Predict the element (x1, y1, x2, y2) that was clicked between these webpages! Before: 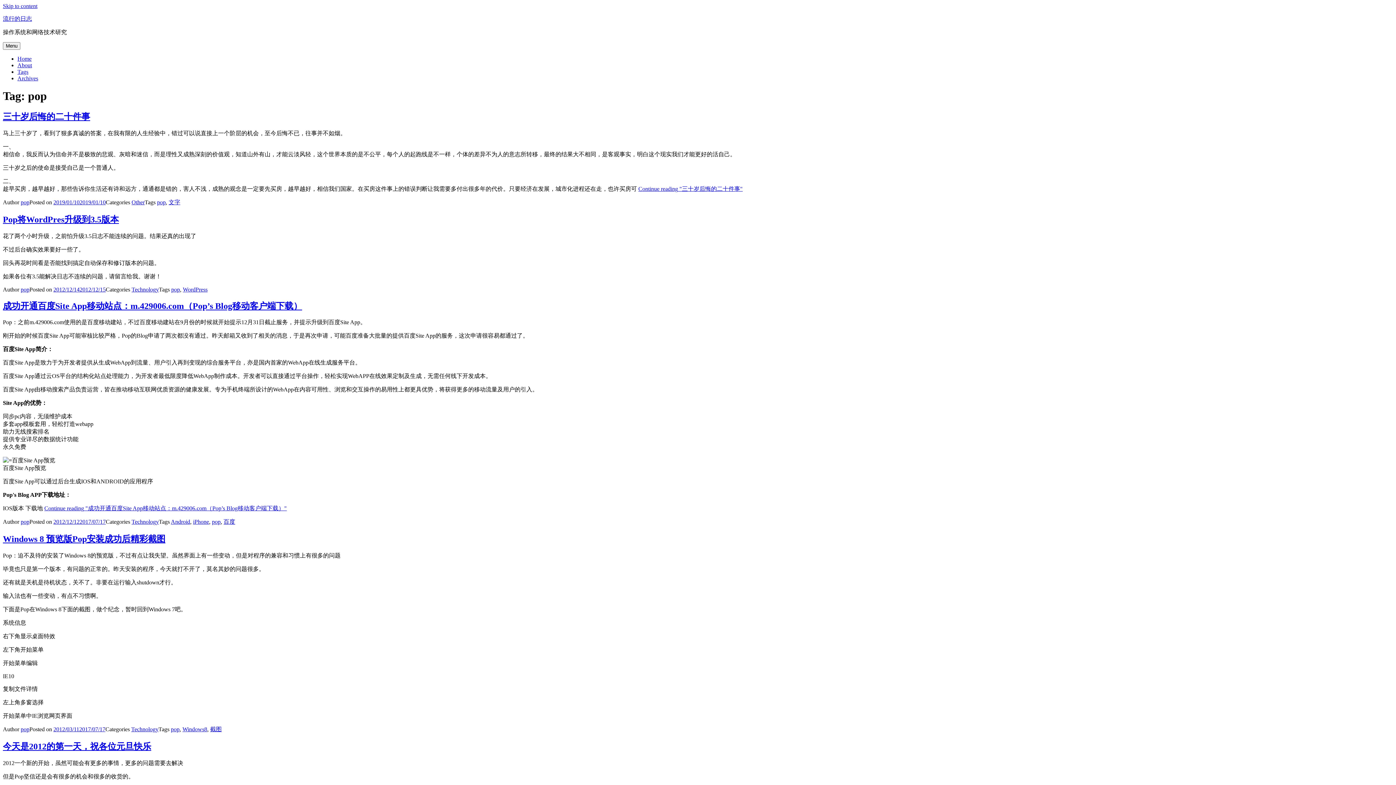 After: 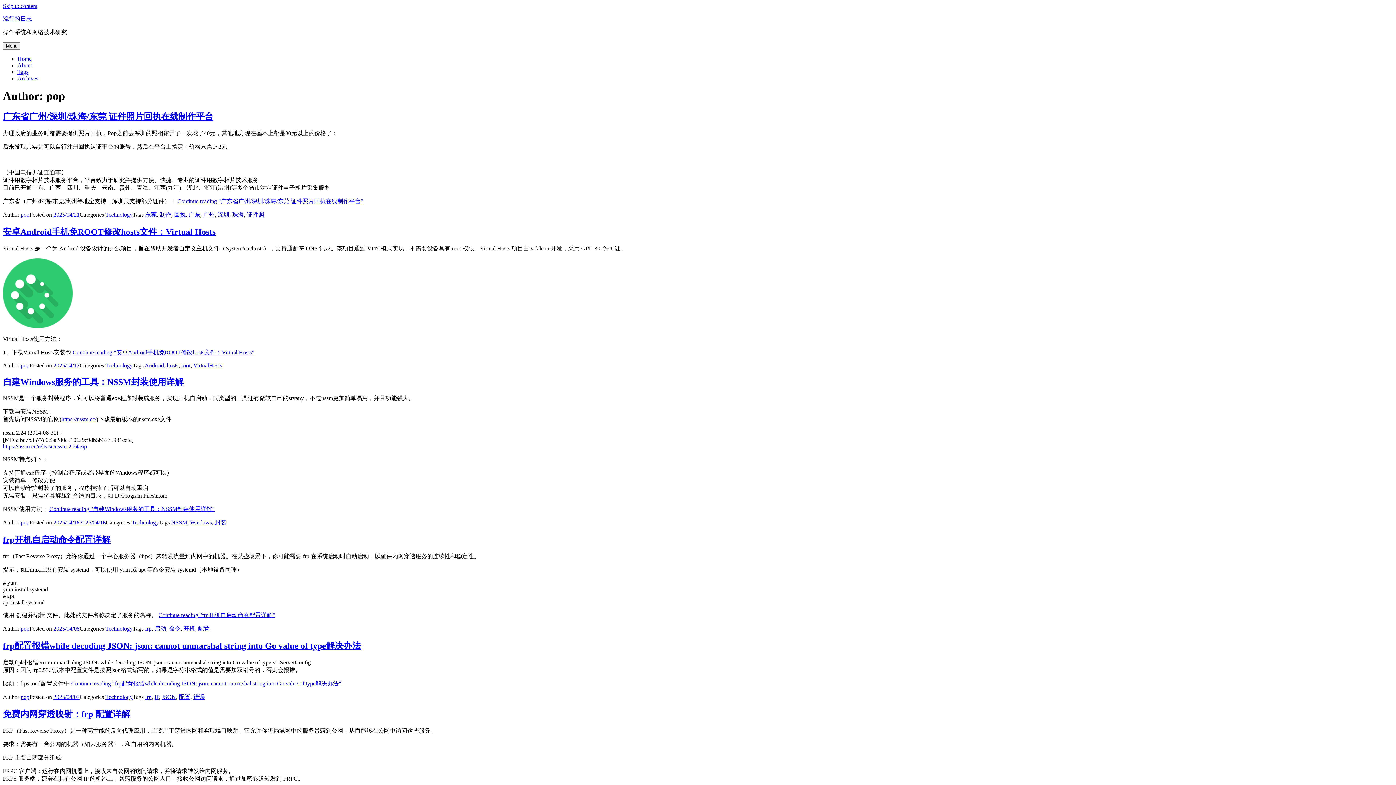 Action: label: pop bbox: (20, 726, 29, 732)